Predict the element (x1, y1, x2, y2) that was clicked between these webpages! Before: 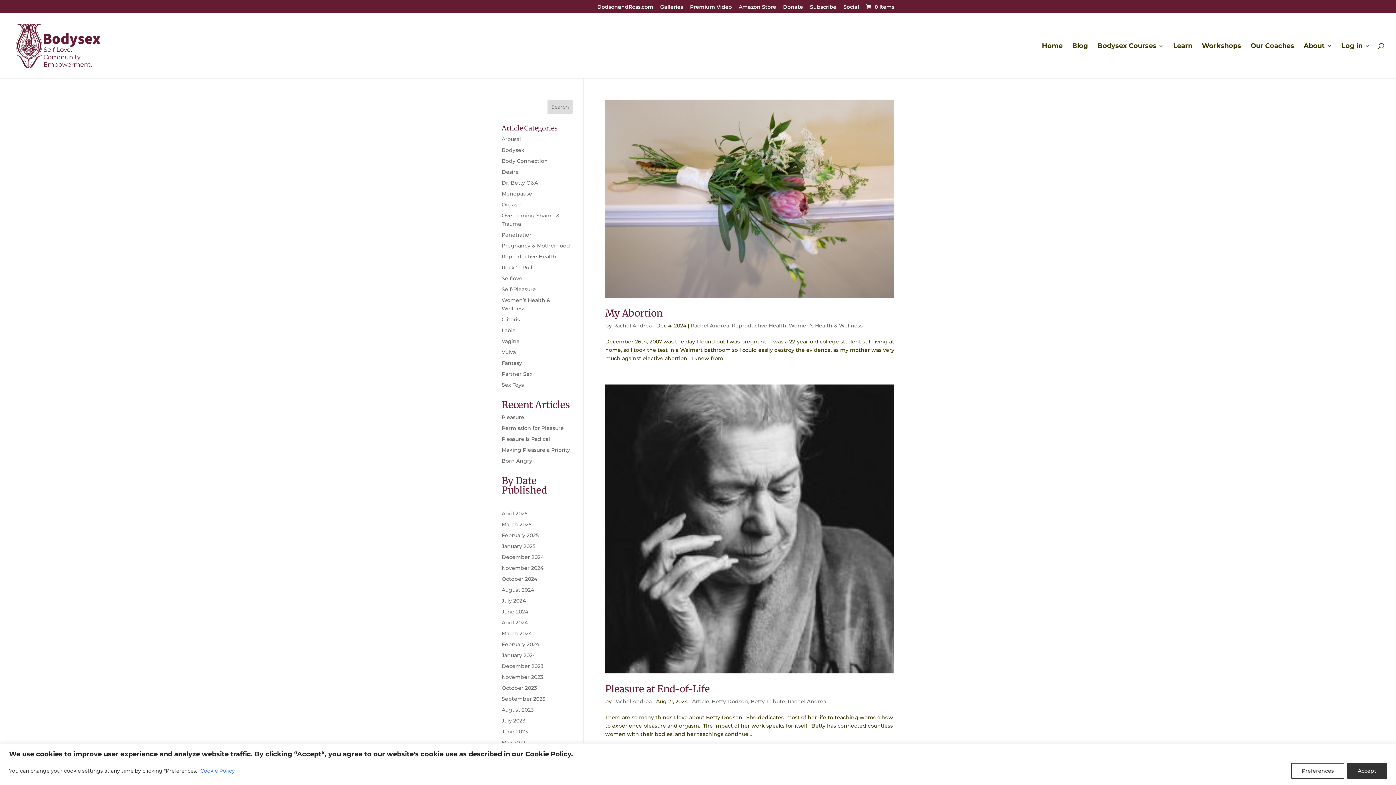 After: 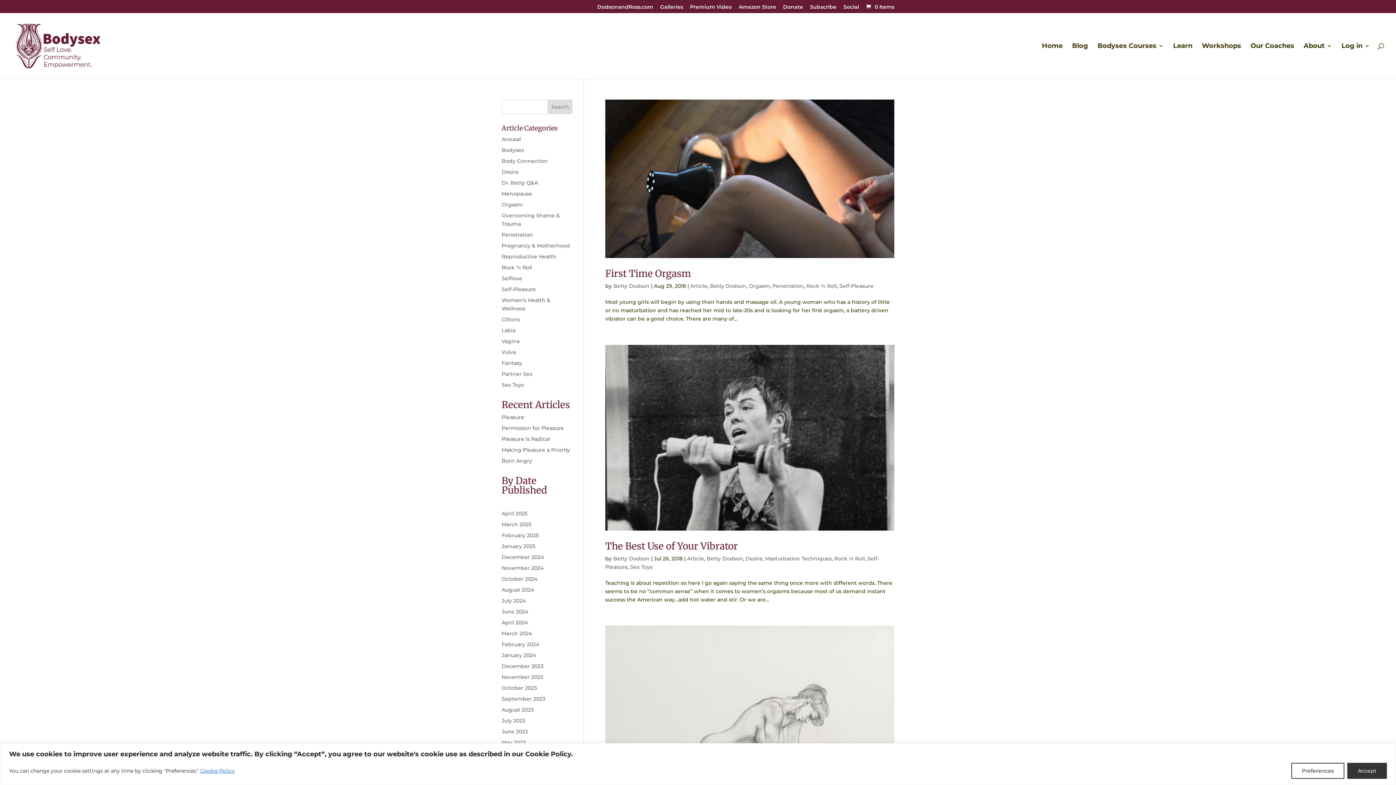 Action: label: Rock ‘n Roll bbox: (501, 264, 532, 270)